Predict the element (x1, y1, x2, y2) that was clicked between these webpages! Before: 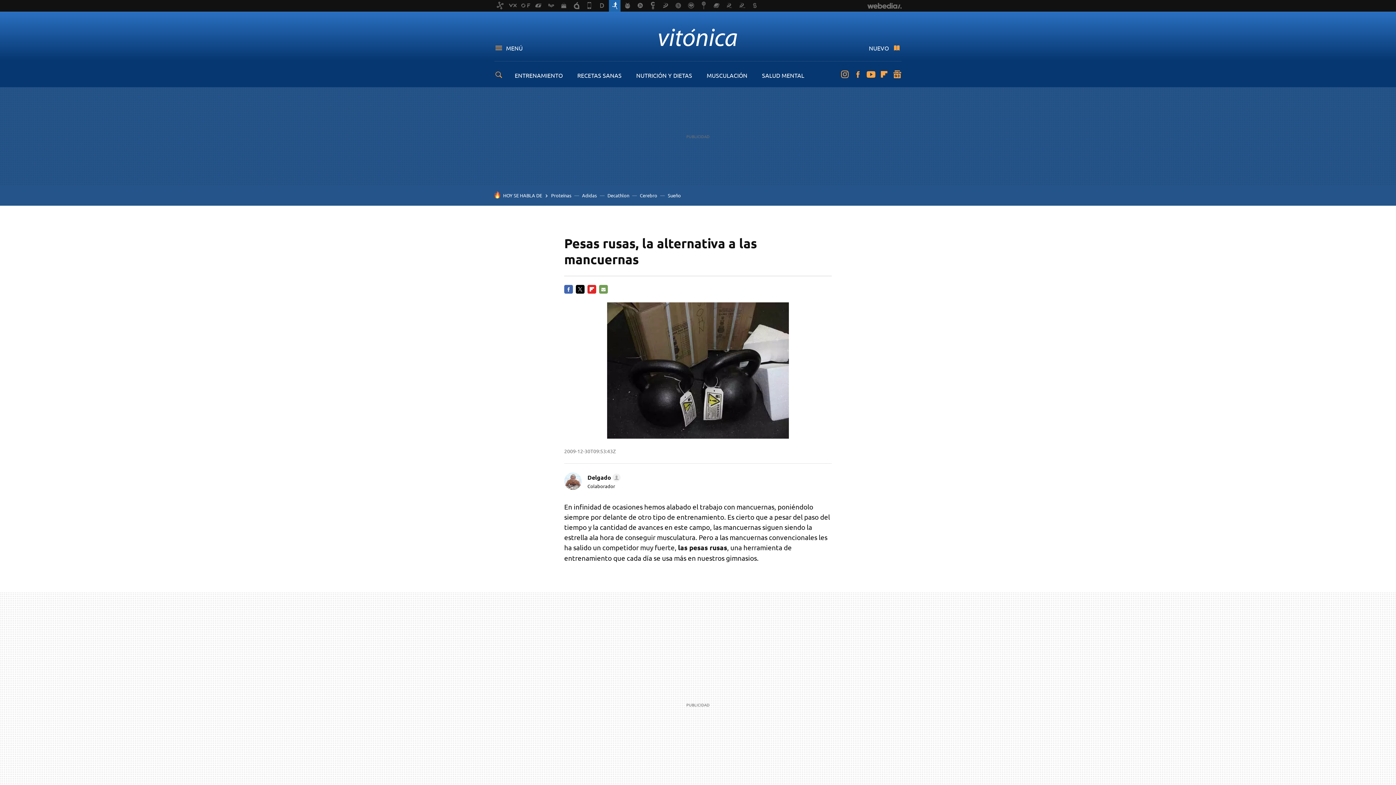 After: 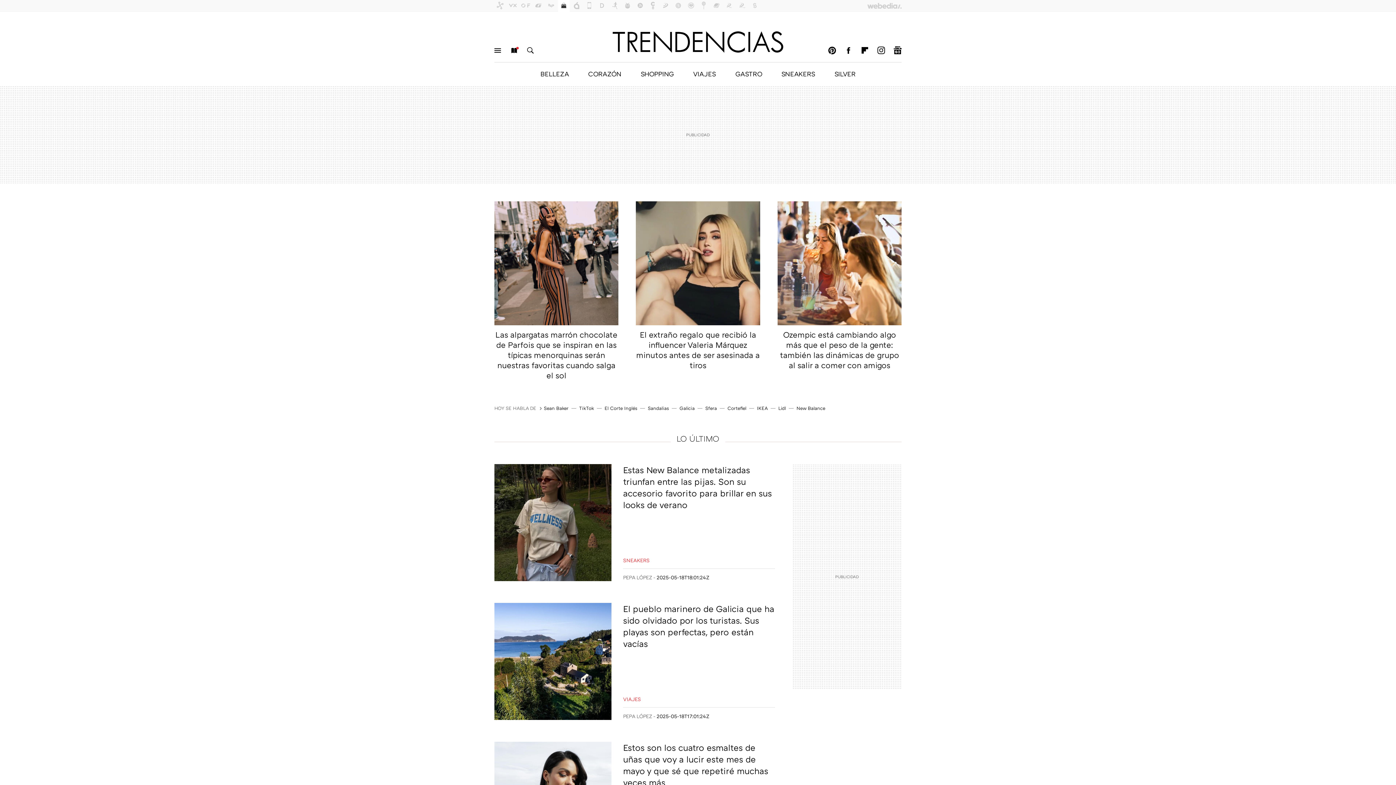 Action: bbox: (558, 0, 569, 11)